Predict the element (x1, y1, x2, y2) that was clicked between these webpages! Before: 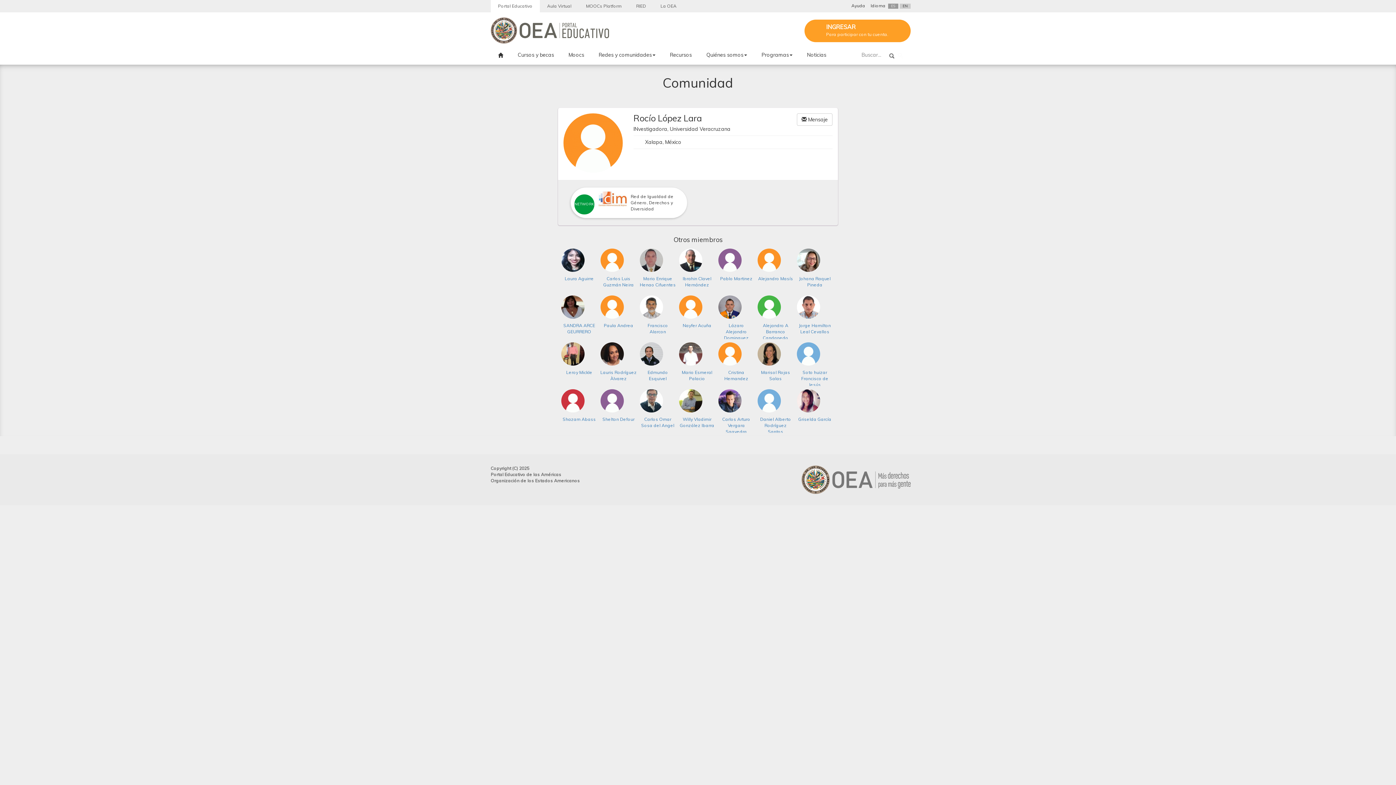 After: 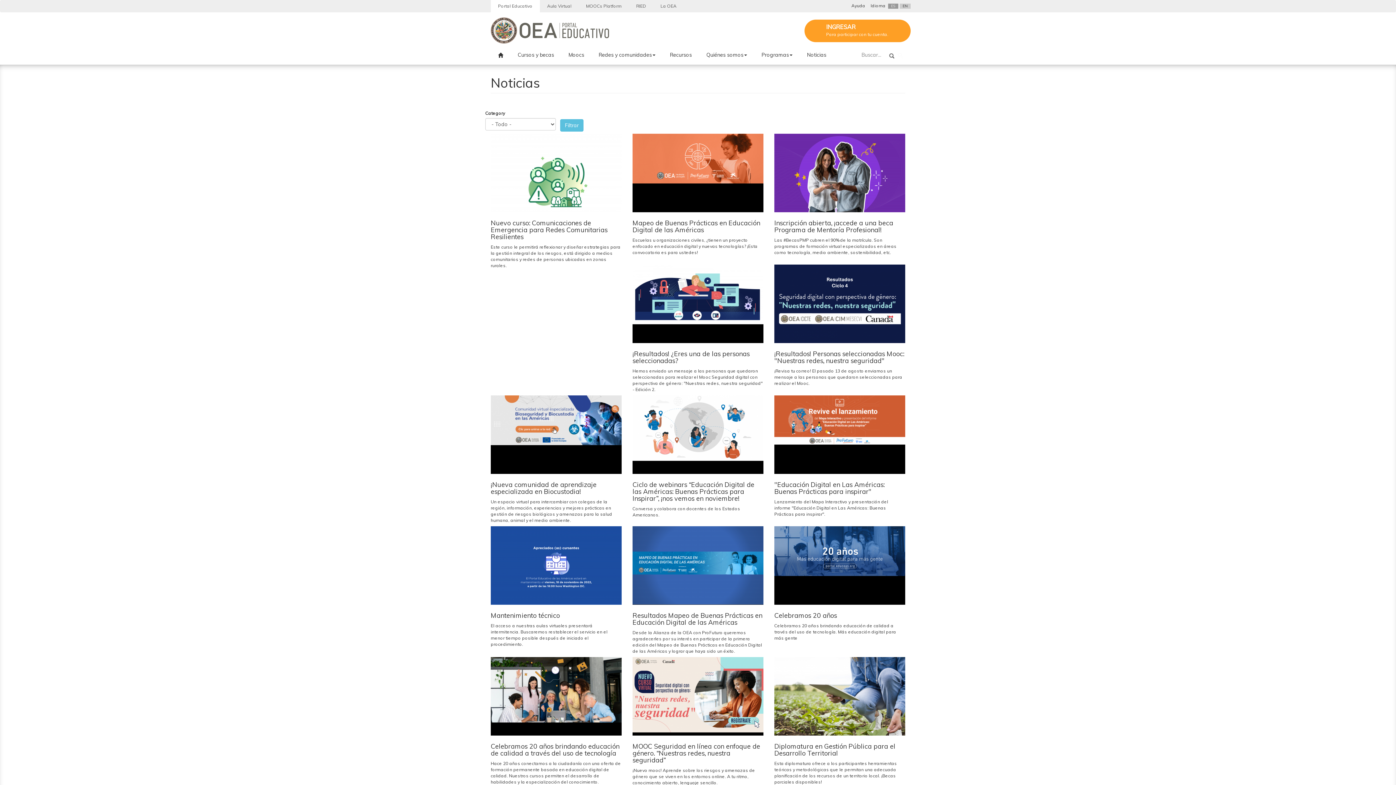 Action: label: Noticias bbox: (807, 52, 826, 61)